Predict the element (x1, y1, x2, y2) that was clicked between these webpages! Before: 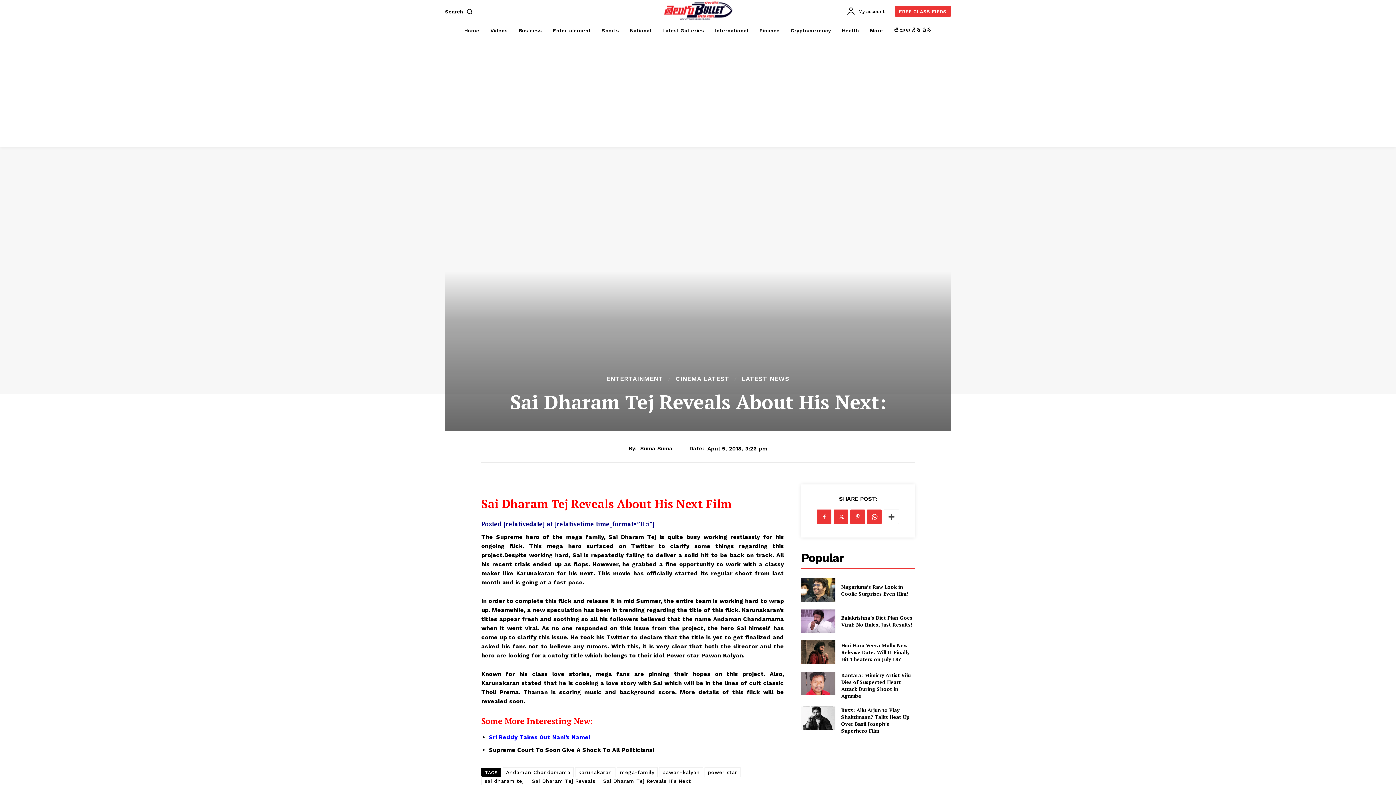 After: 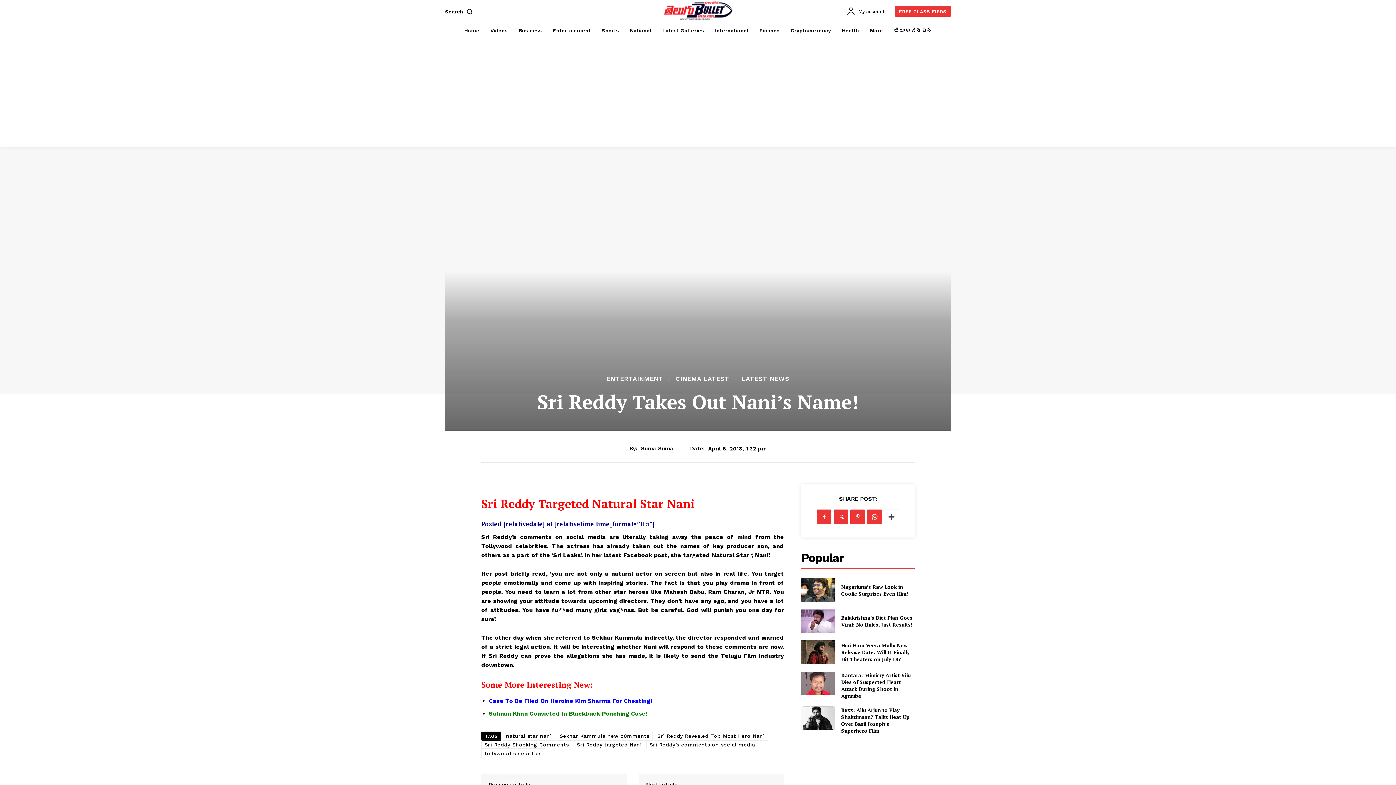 Action: bbox: (489, 734, 590, 741) label: Sri Reddy Takes Out Nani’s Name!